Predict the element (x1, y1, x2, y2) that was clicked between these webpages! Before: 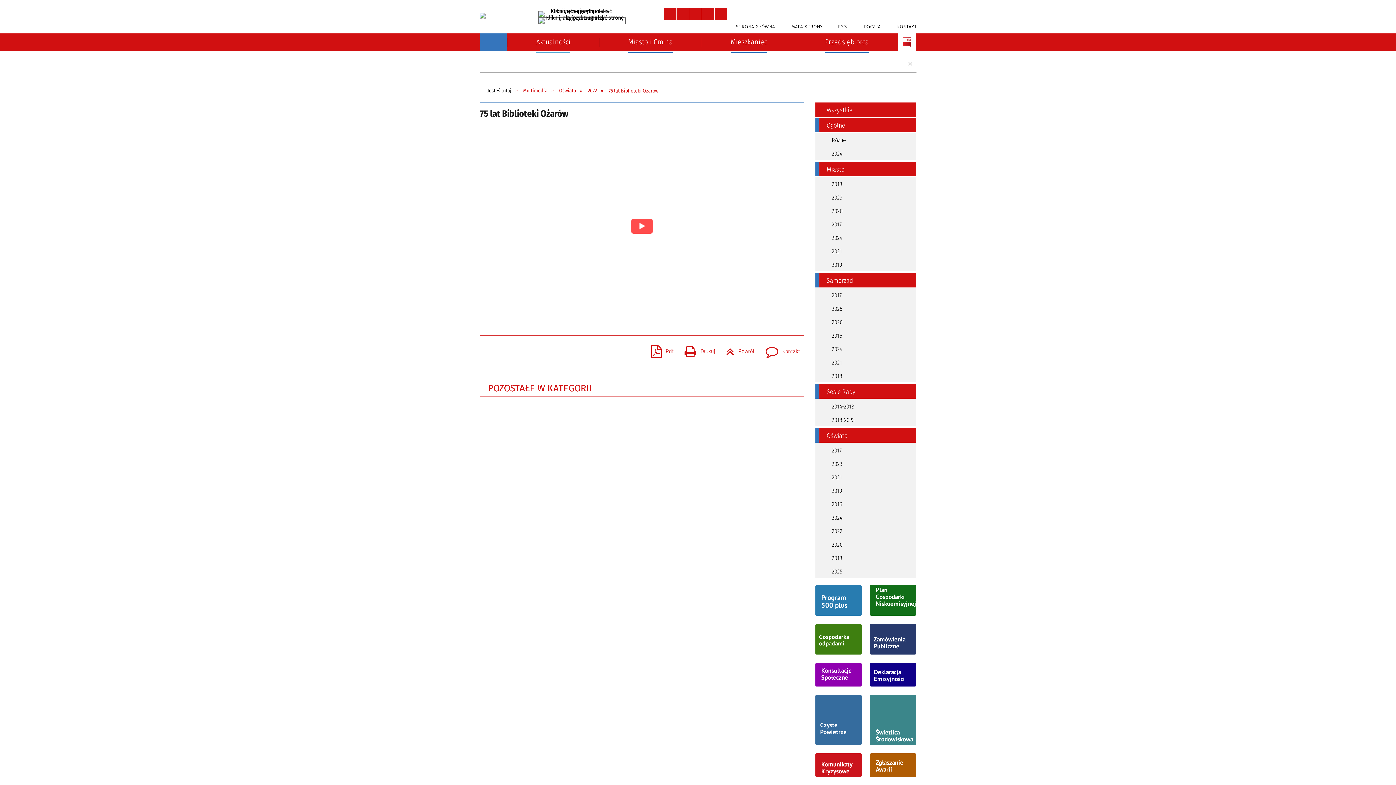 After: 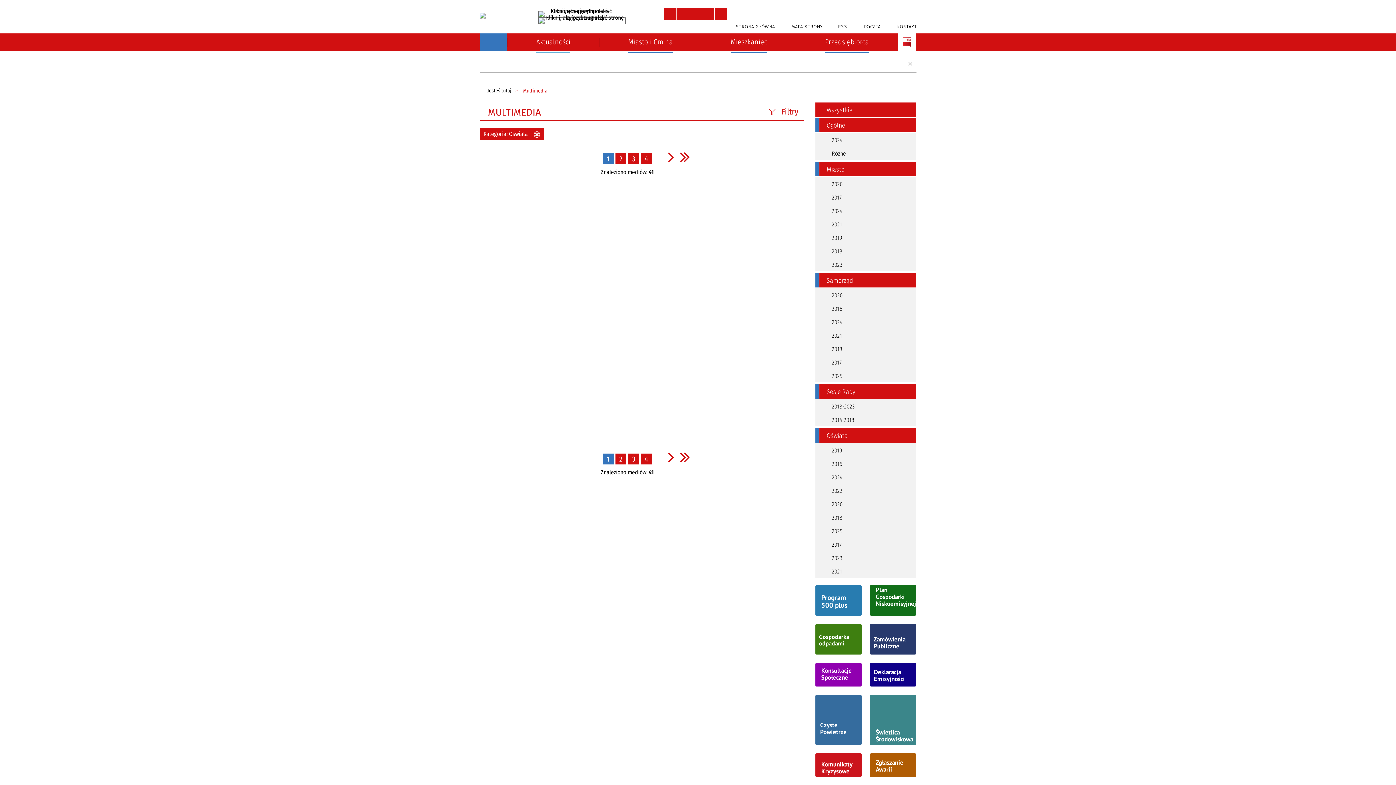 Action: label: Oświata bbox: (815, 428, 916, 443)